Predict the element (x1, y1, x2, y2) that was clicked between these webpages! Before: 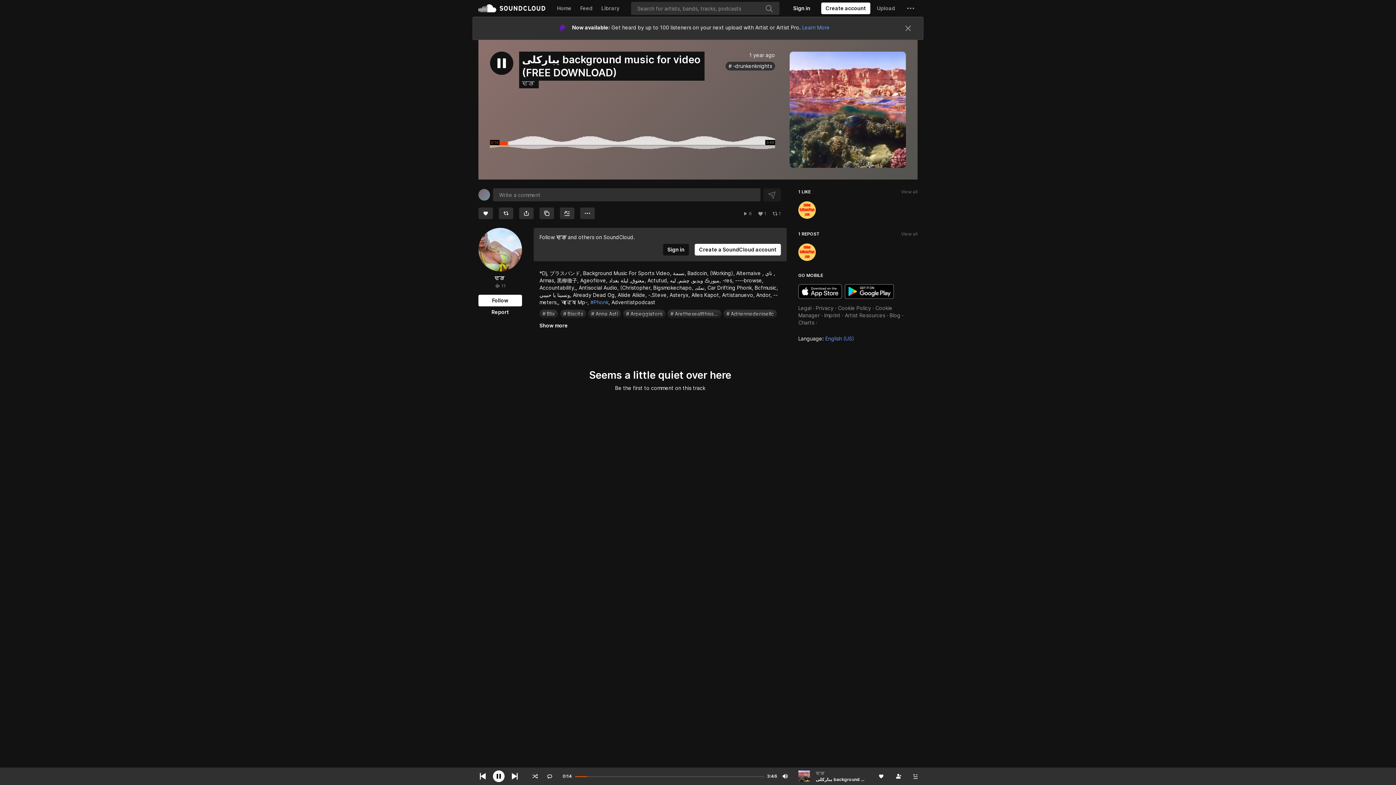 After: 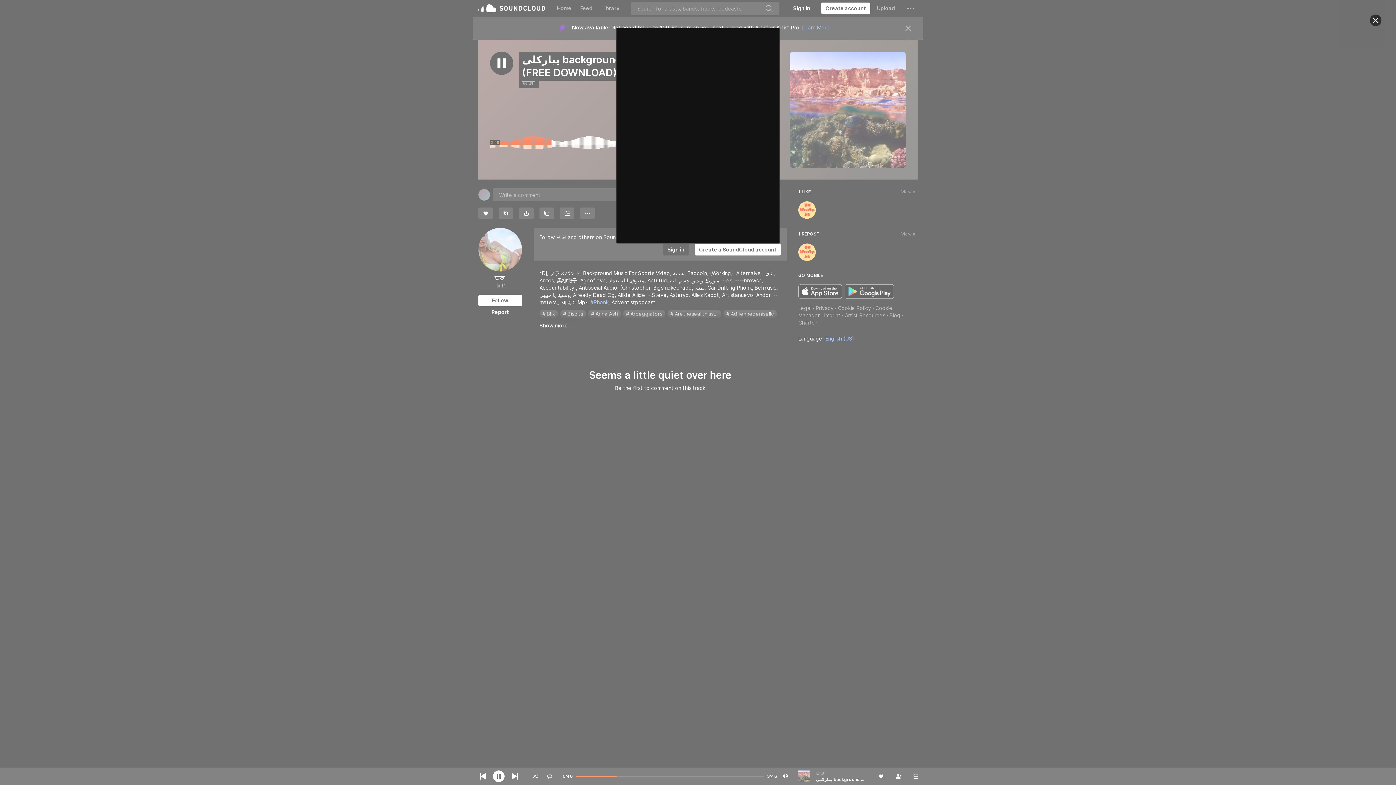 Action: label: Like bbox: (478, 184, 493, 195)